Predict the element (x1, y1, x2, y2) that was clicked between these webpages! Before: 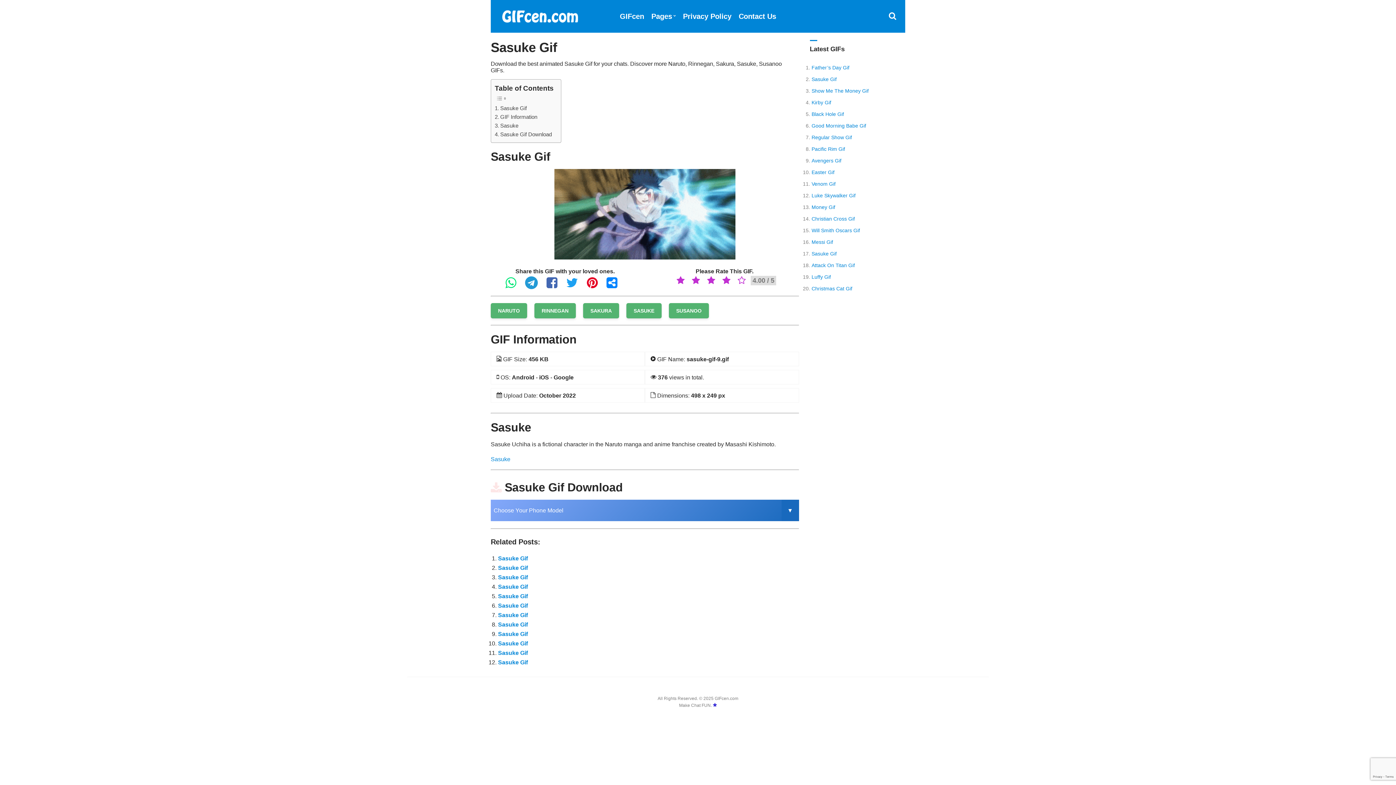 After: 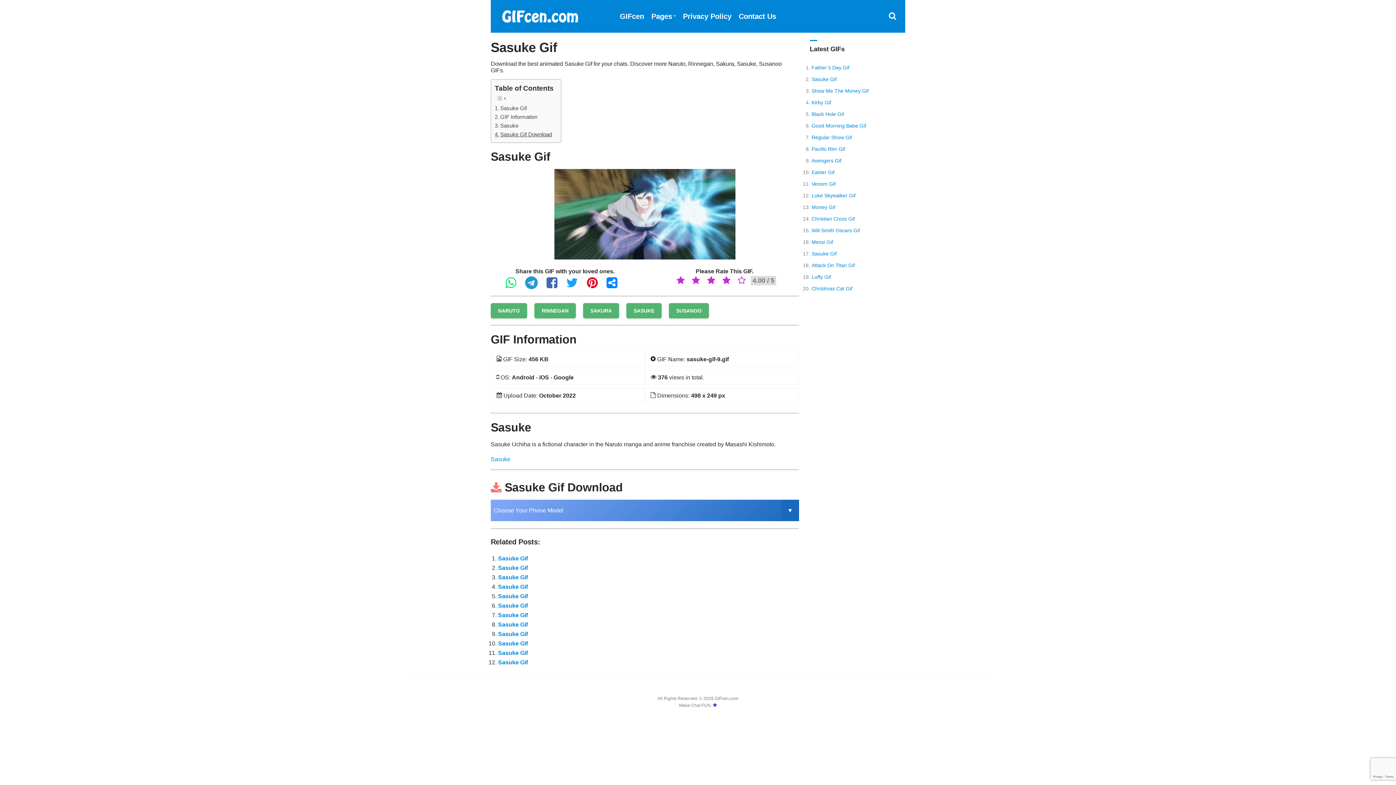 Action: label: Sasuke Gif Download bbox: (494, 130, 552, 139)